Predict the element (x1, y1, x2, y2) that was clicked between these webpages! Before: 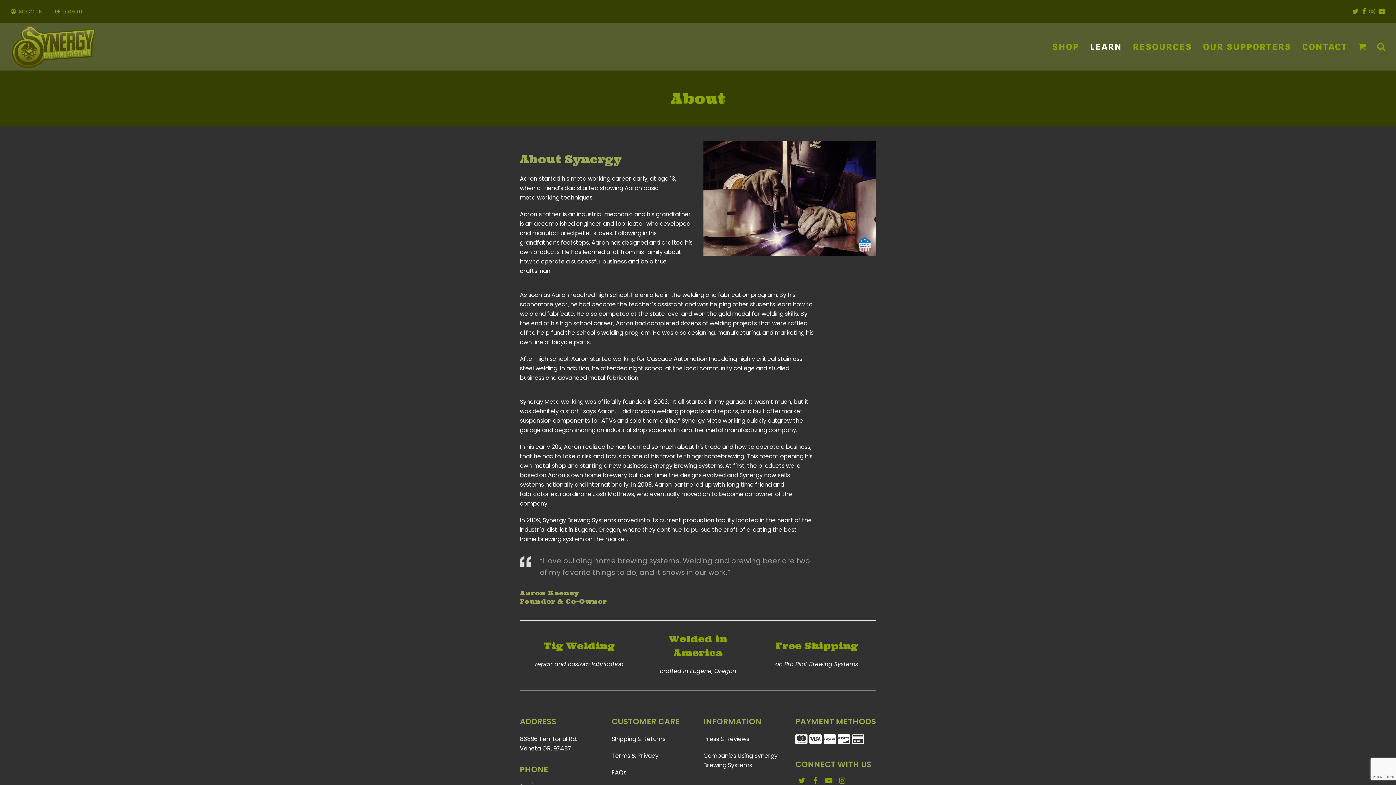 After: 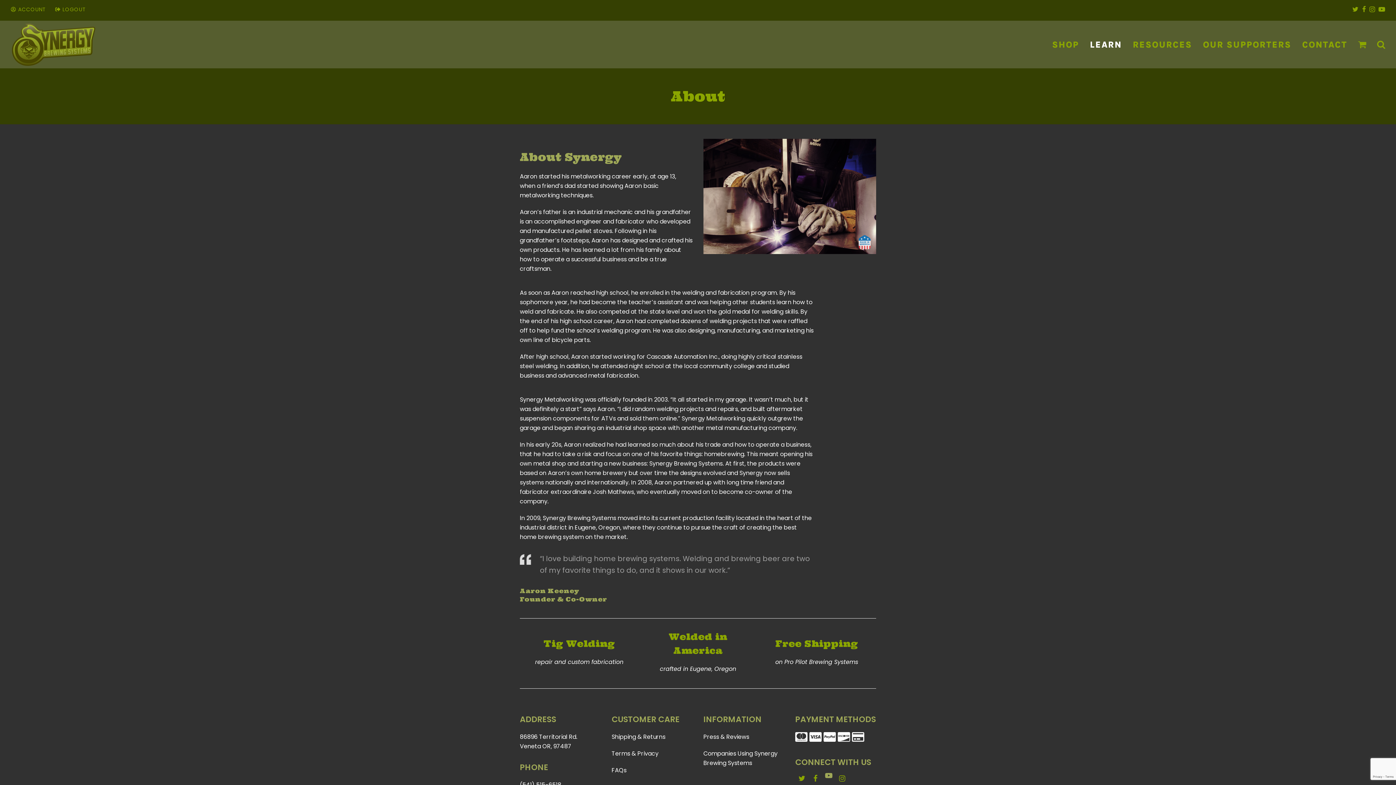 Action: label: YouTube bbox: (822, 774, 835, 787)